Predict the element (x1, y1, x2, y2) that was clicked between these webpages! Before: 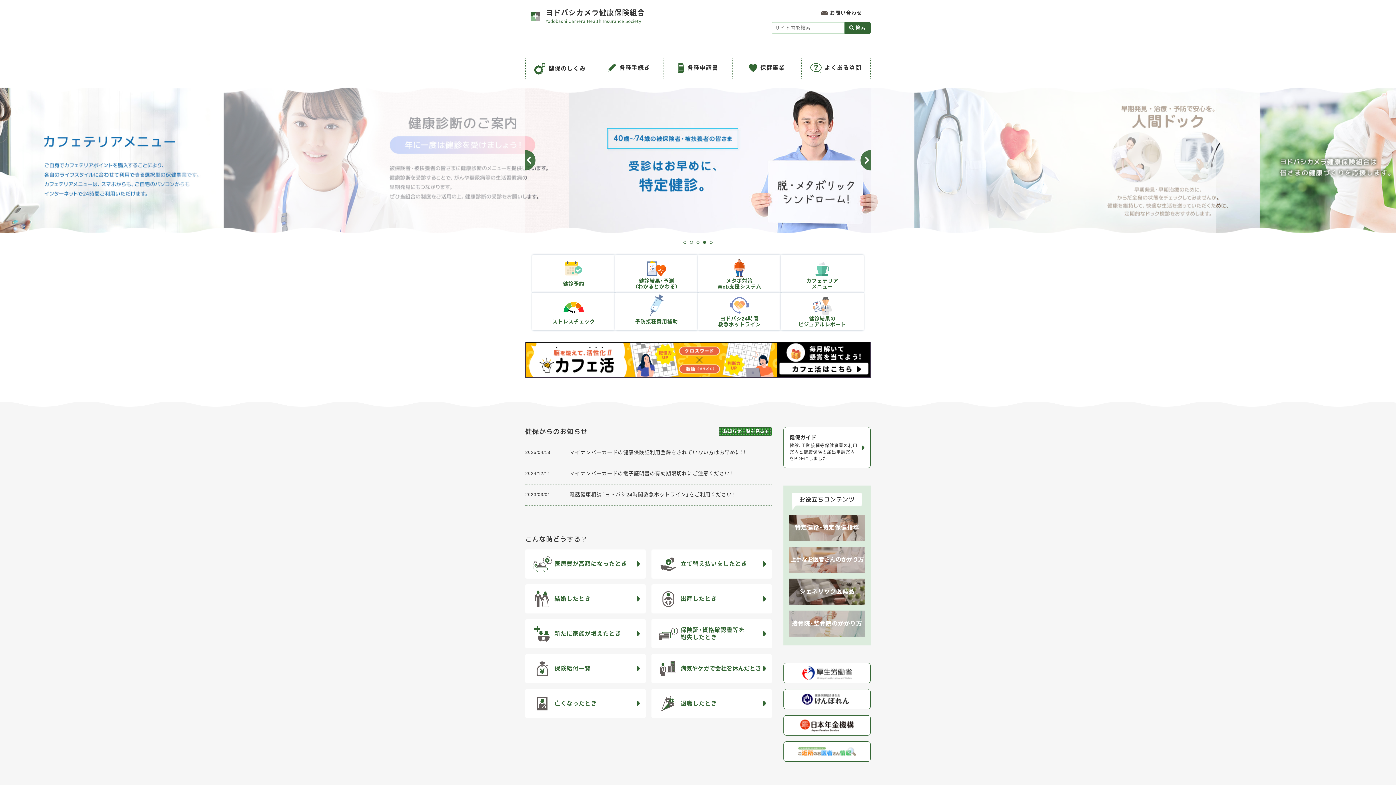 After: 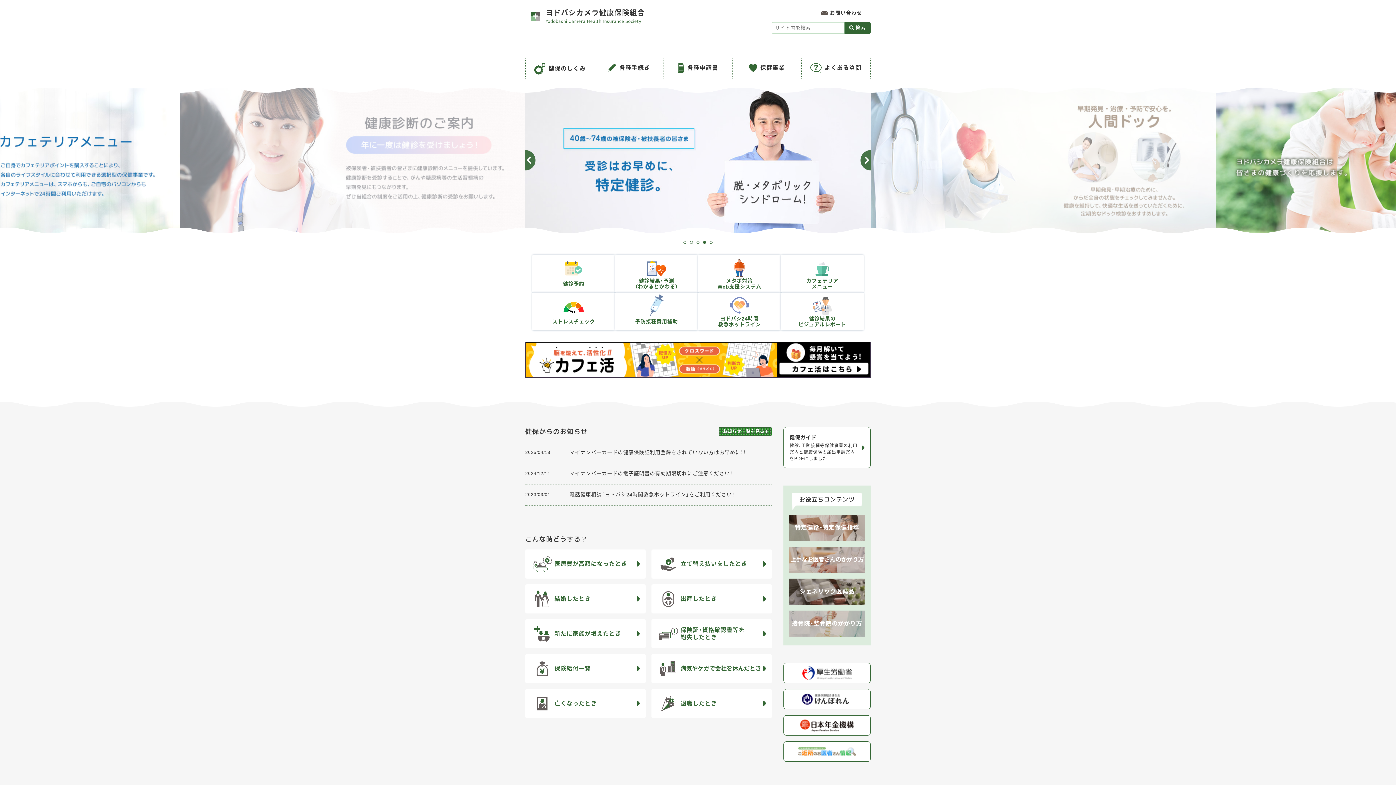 Action: bbox: (525, 150, 535, 170)